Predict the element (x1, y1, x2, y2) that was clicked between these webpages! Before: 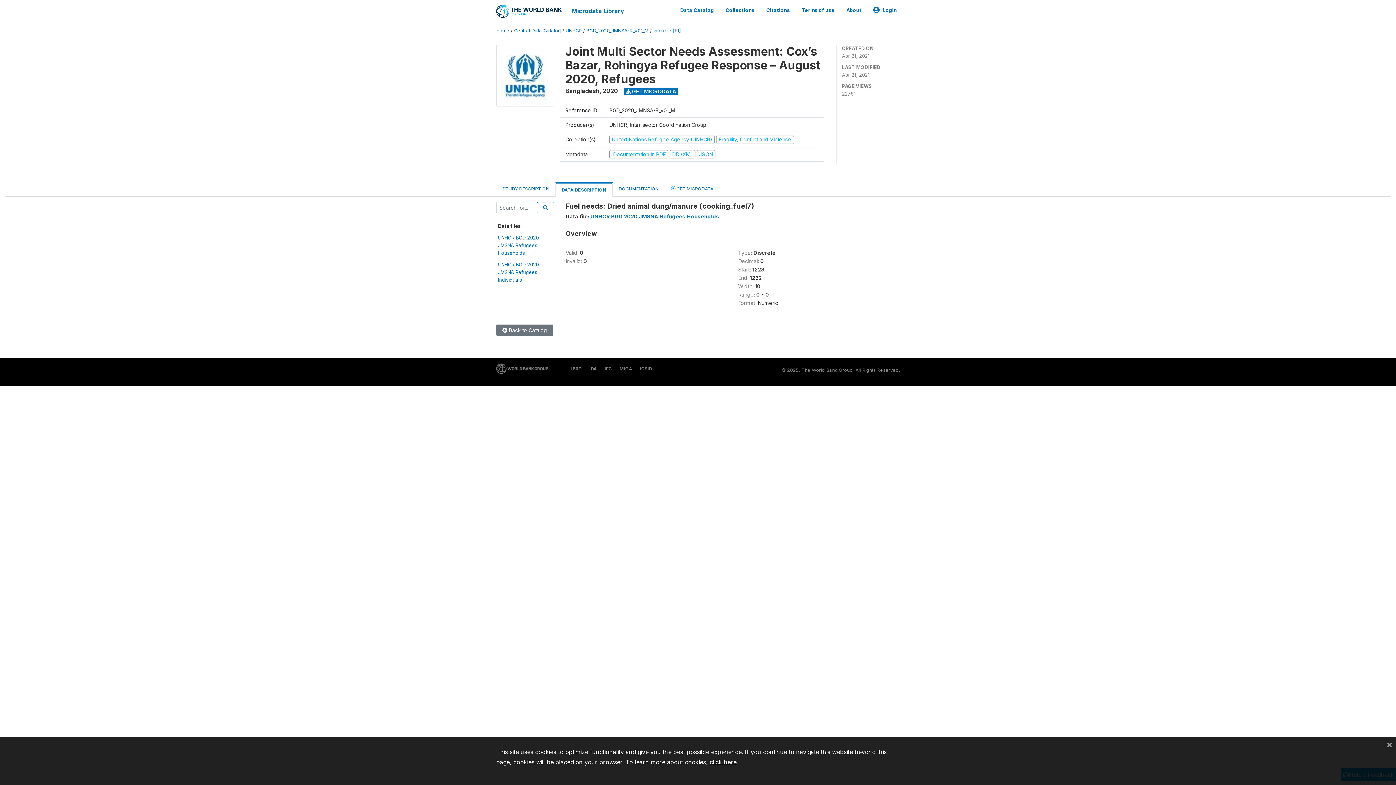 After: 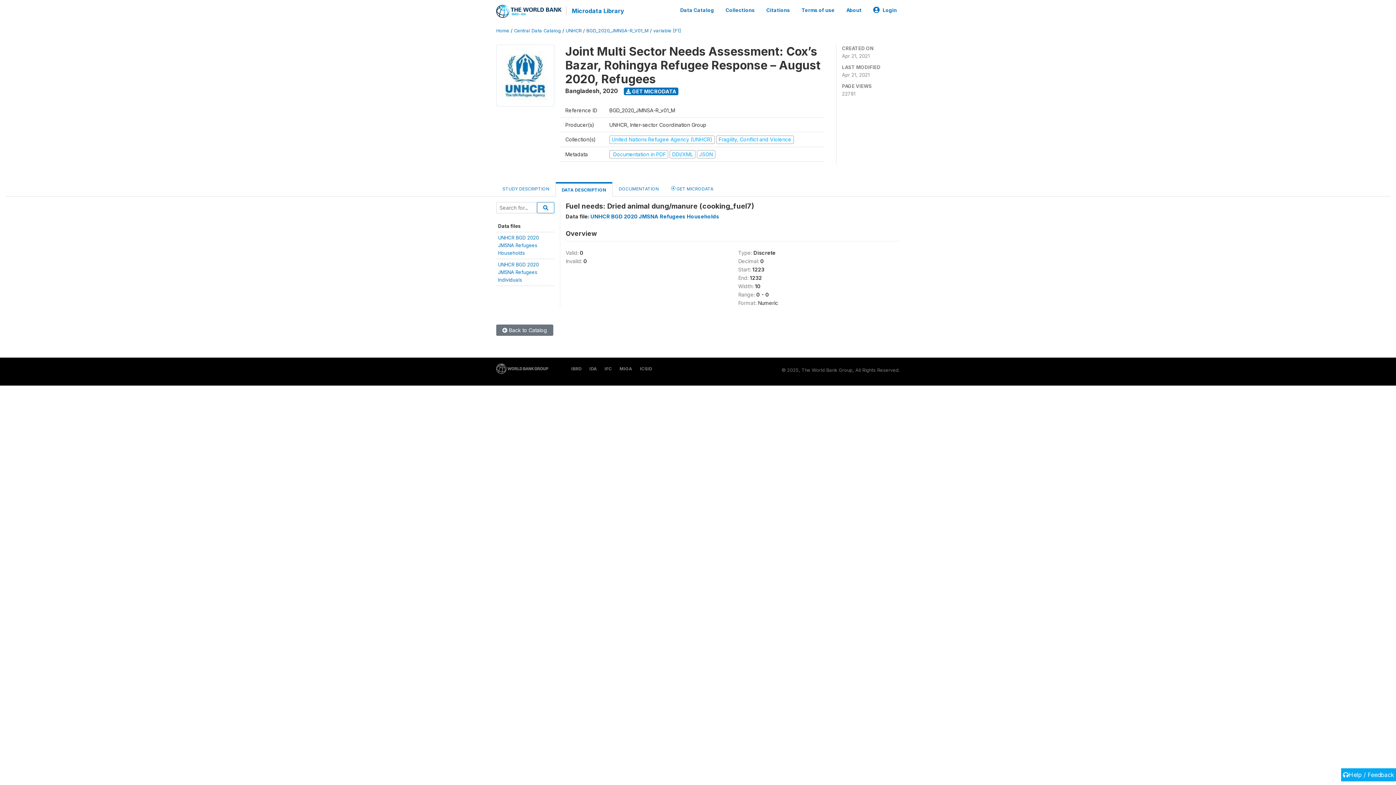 Action: label: Close bbox: (1386, 740, 1392, 749)